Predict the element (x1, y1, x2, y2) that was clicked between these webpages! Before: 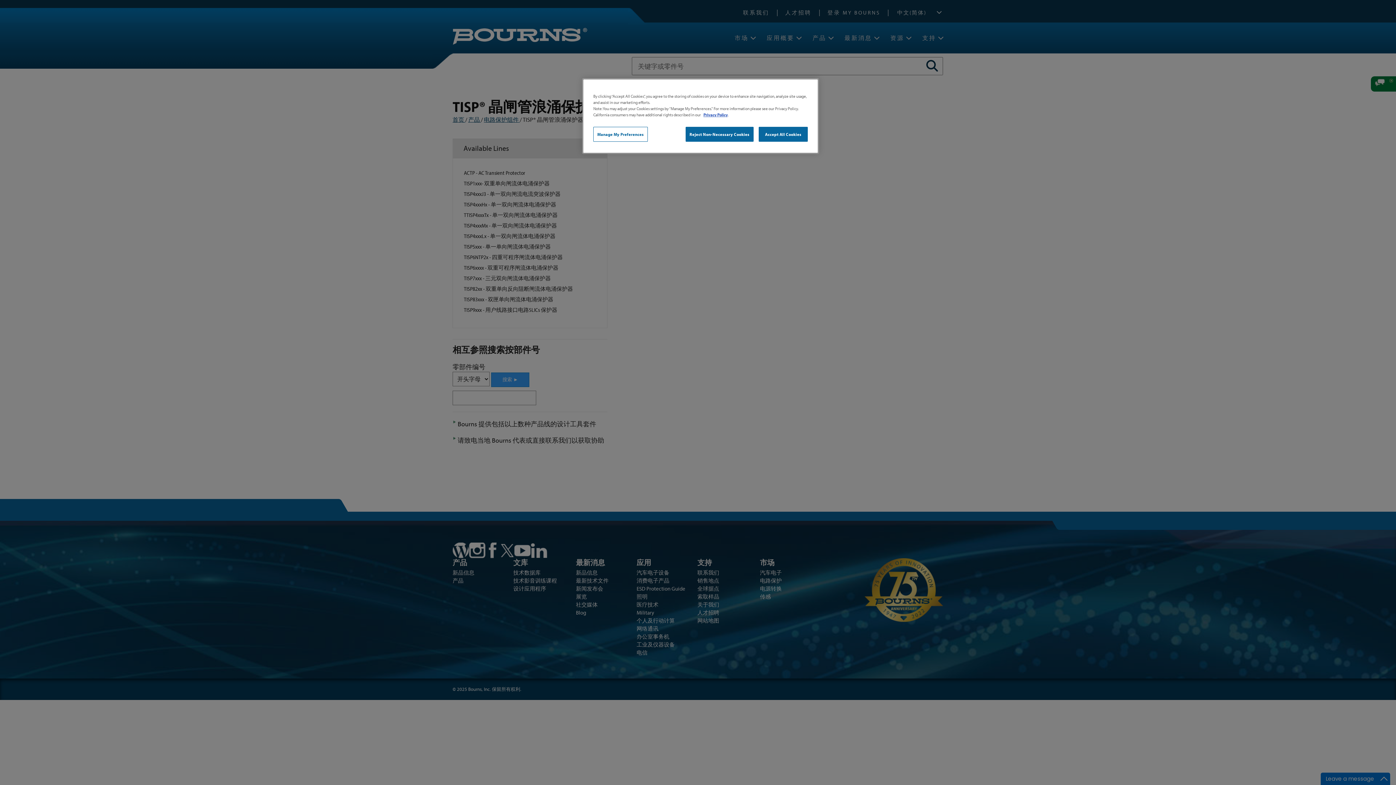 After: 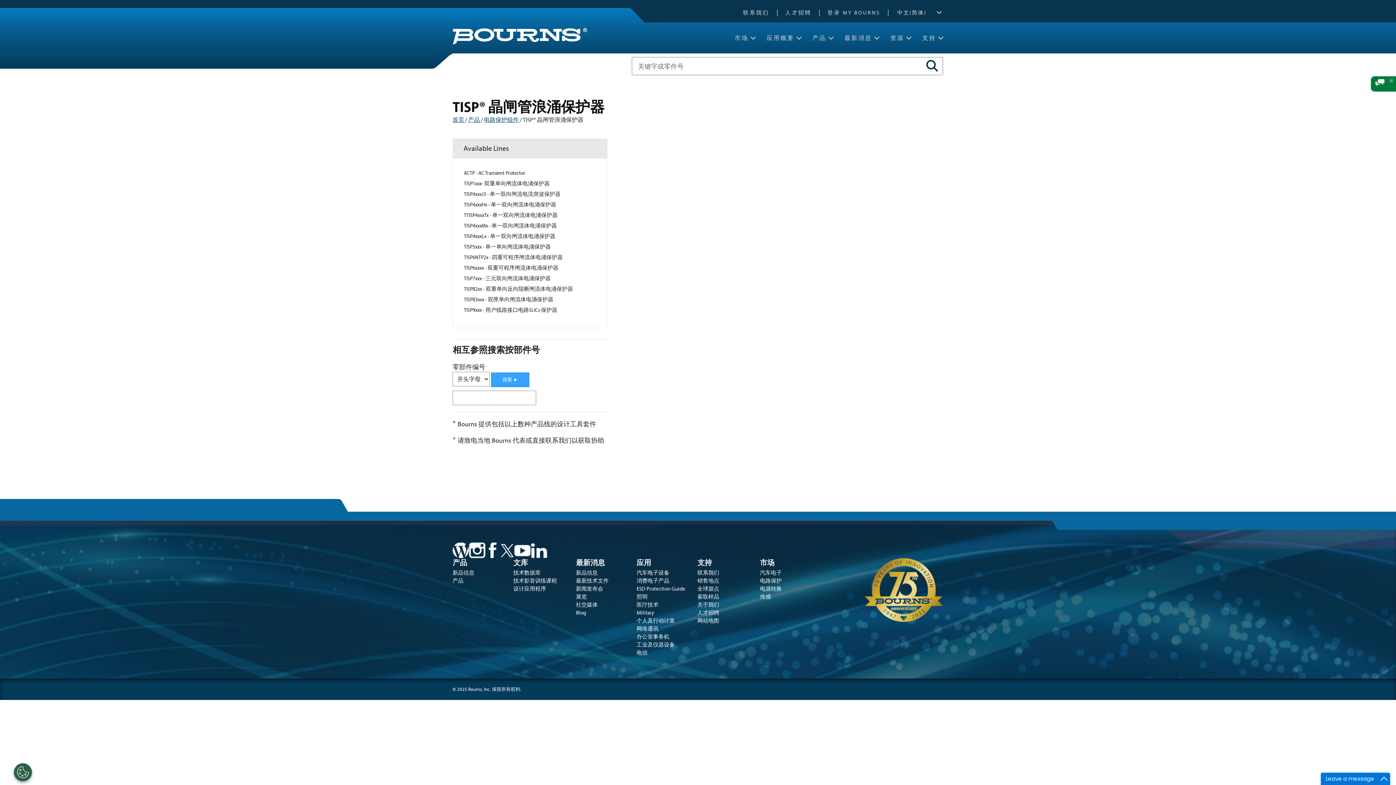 Action: bbox: (685, 126, 753, 141) label: Reject Non-Necessary Cookies